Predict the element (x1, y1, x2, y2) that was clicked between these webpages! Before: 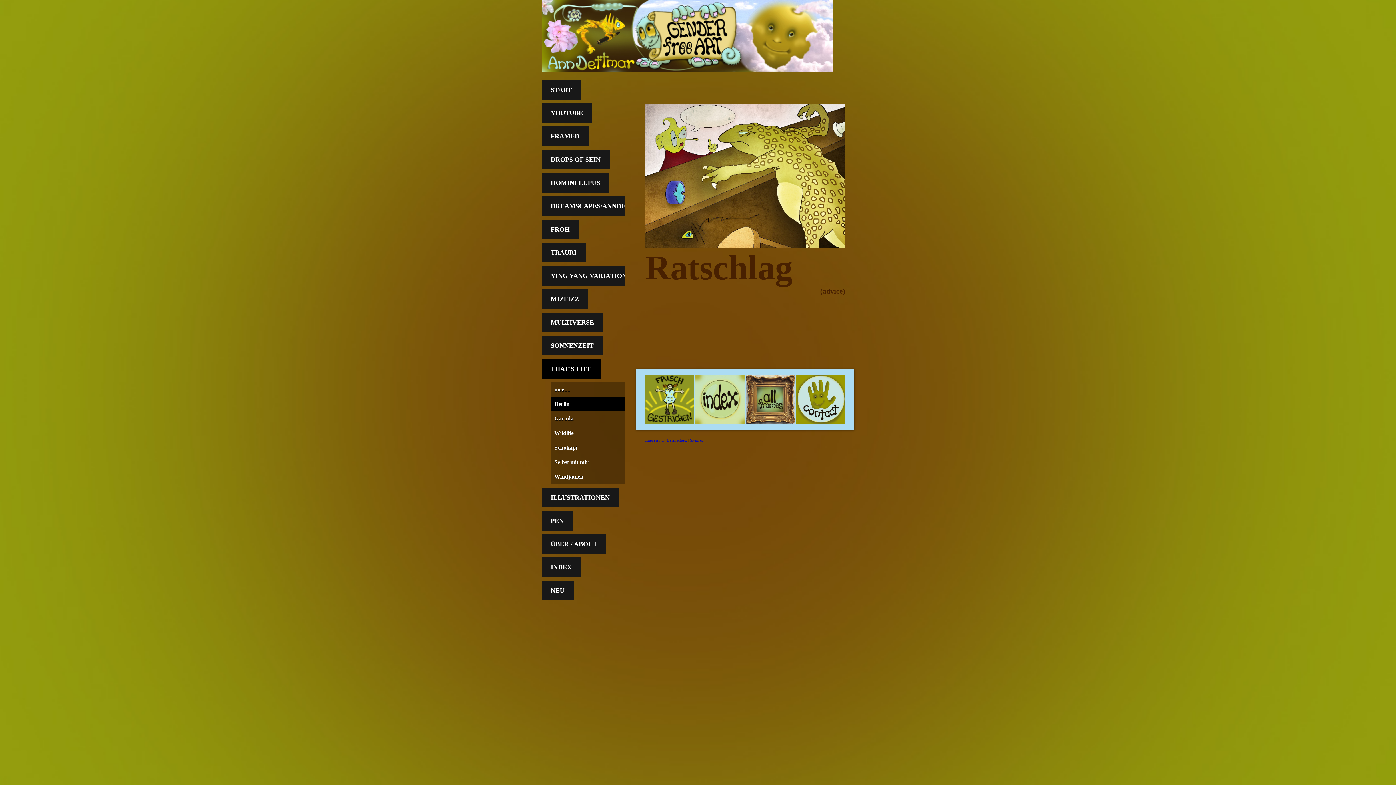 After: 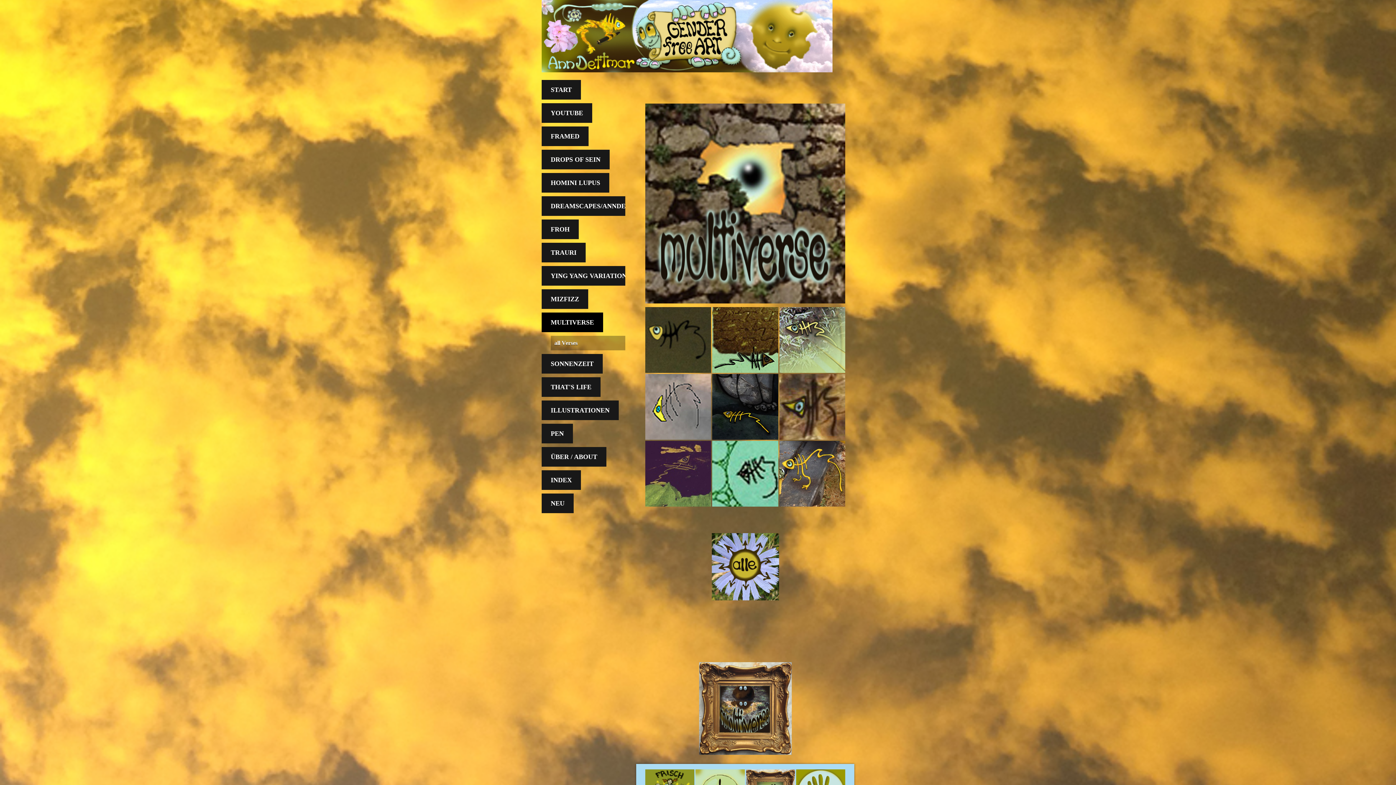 Action: bbox: (541, 312, 603, 332) label: MULTIVERSE